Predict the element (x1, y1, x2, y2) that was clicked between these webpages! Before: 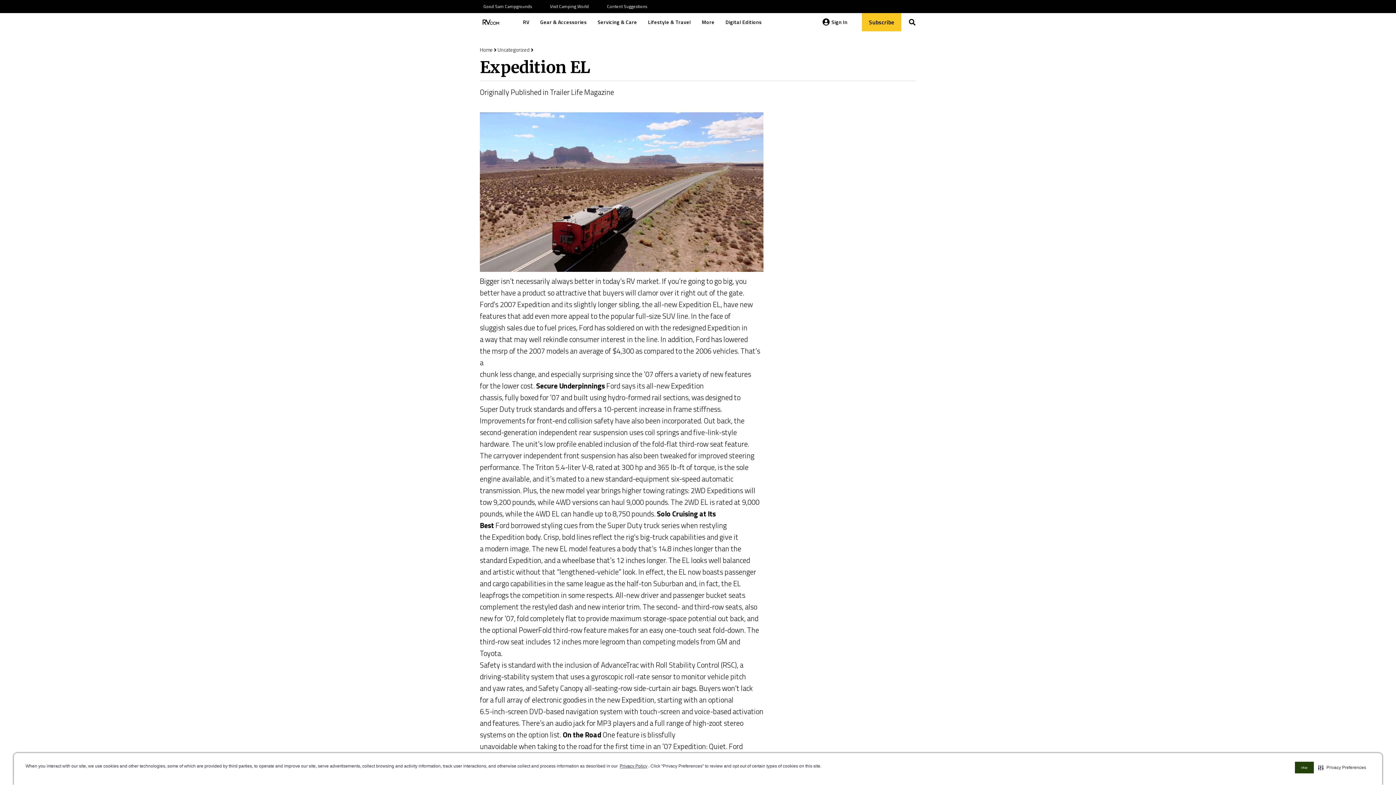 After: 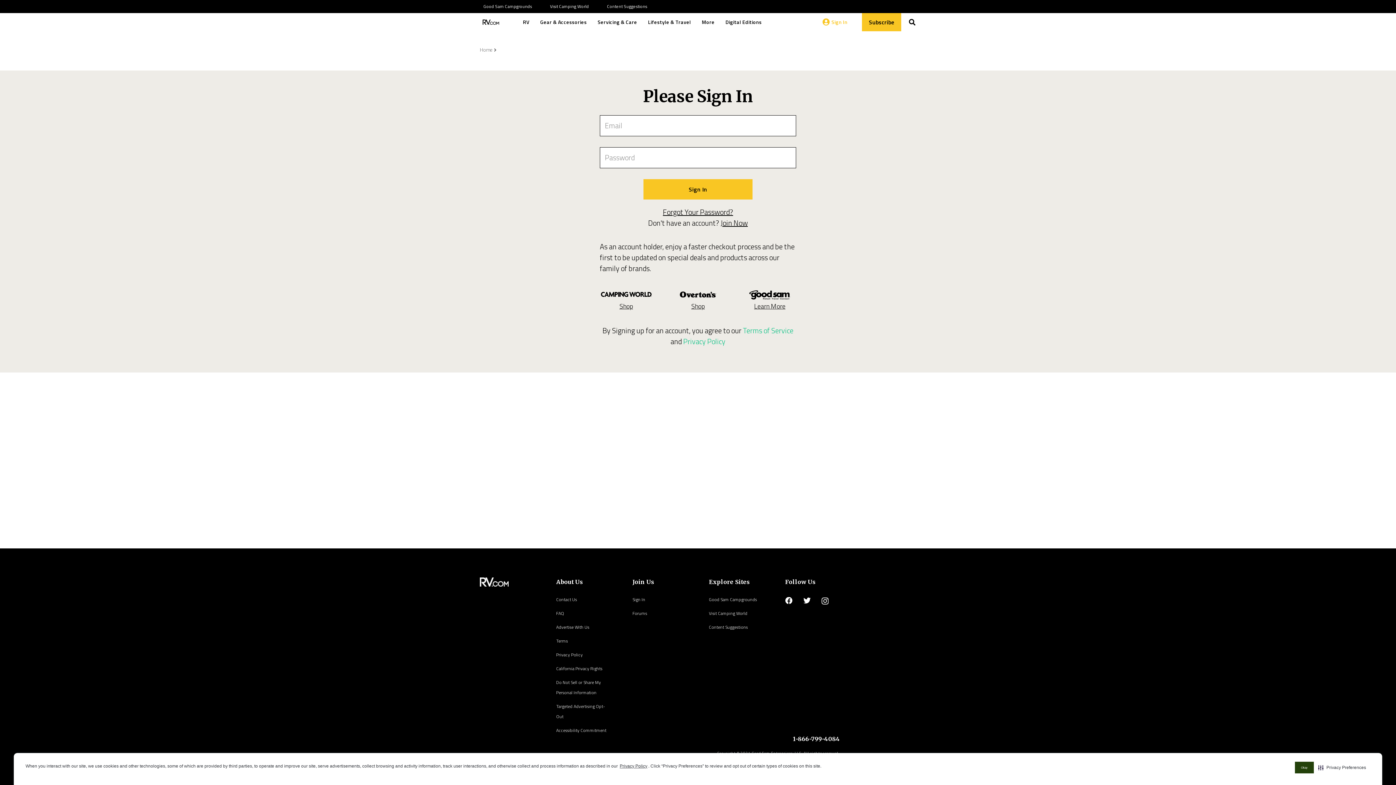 Action: bbox: (811, 13, 858, 31) label: Sign In